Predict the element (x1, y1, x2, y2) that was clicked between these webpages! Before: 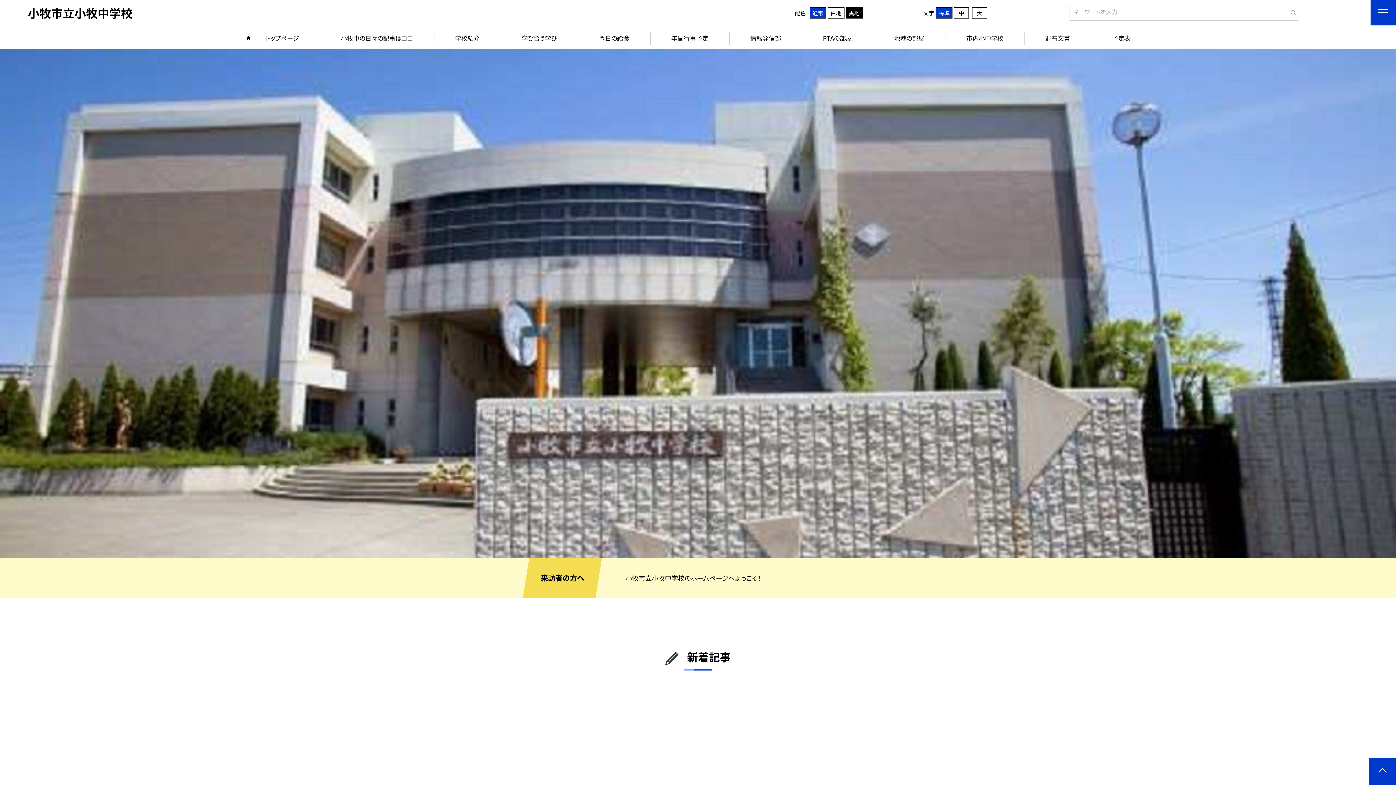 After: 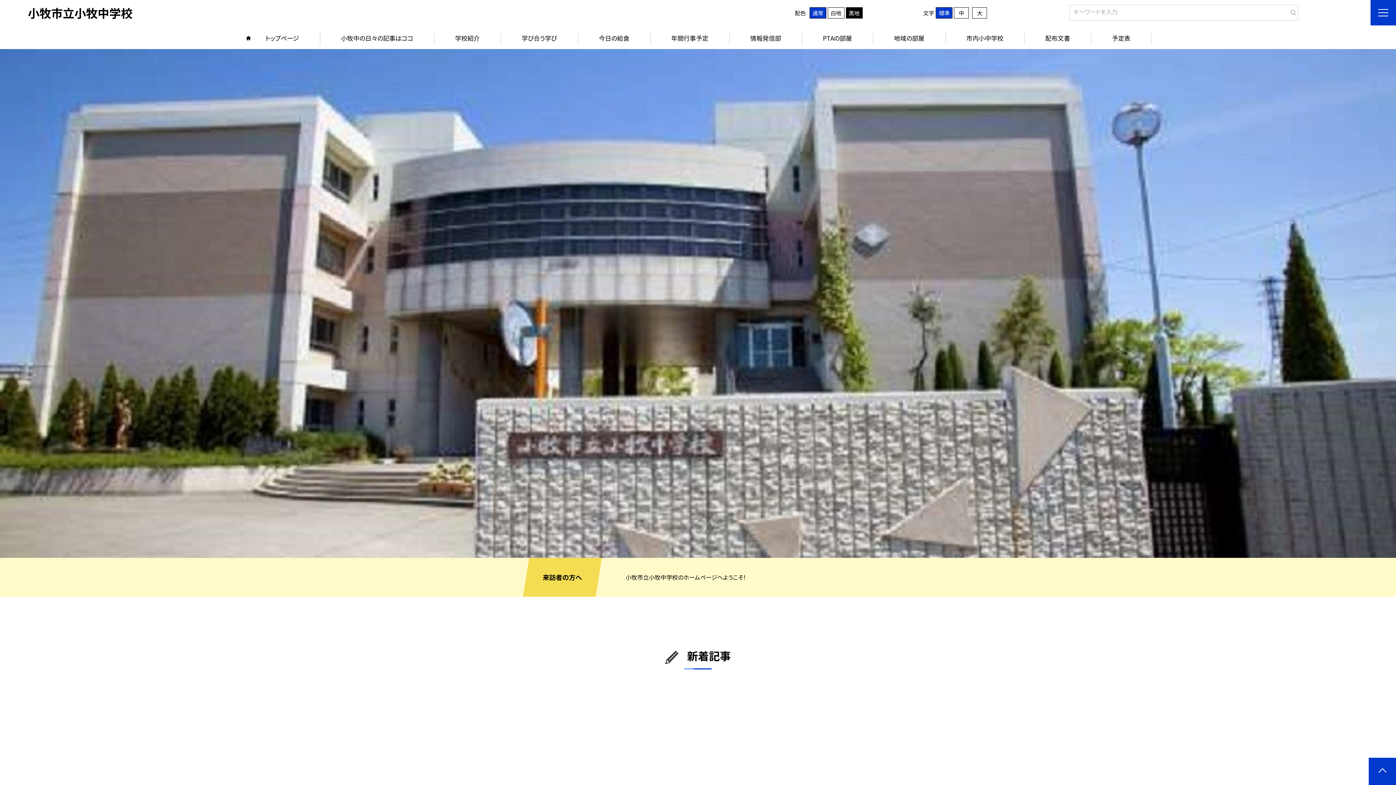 Action: bbox: (244, 27, 320, 49) label: トップページ